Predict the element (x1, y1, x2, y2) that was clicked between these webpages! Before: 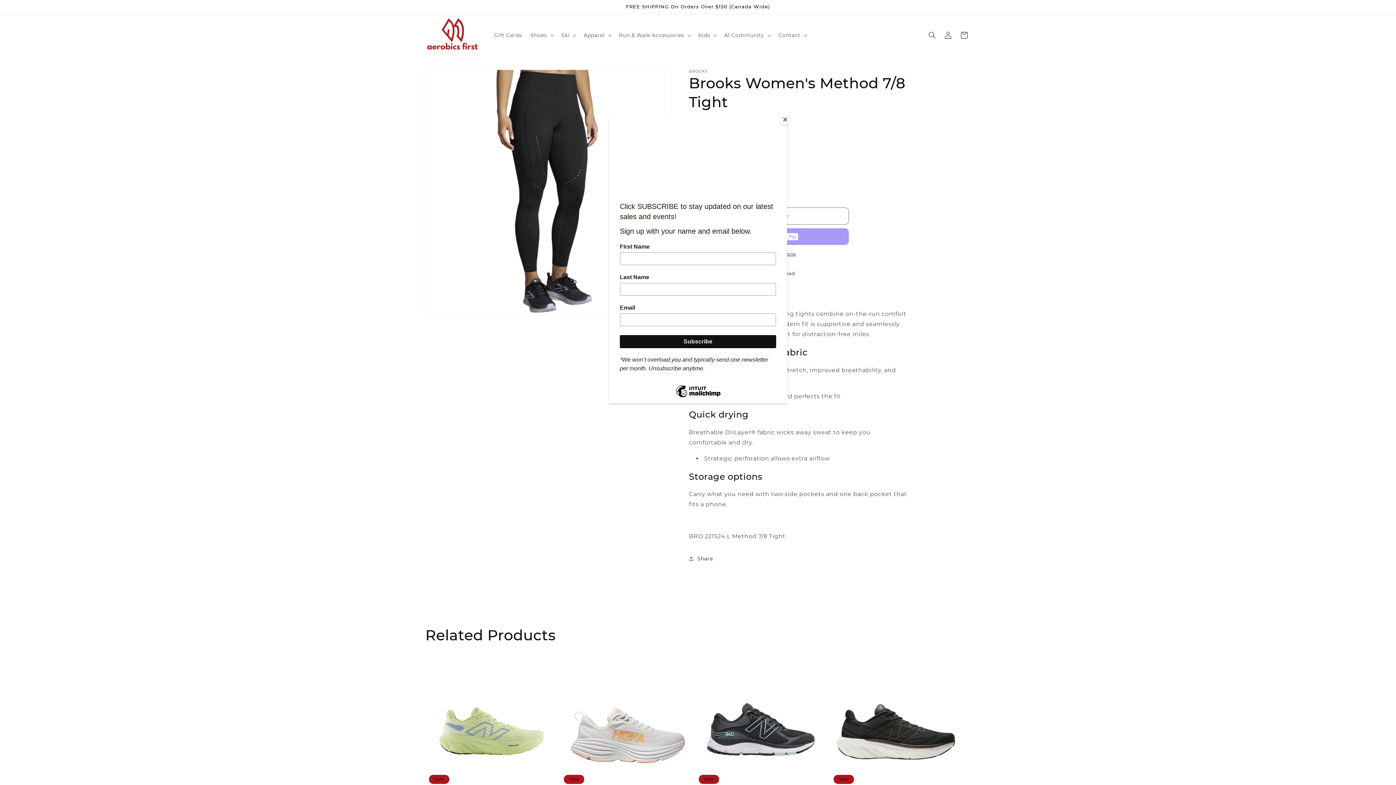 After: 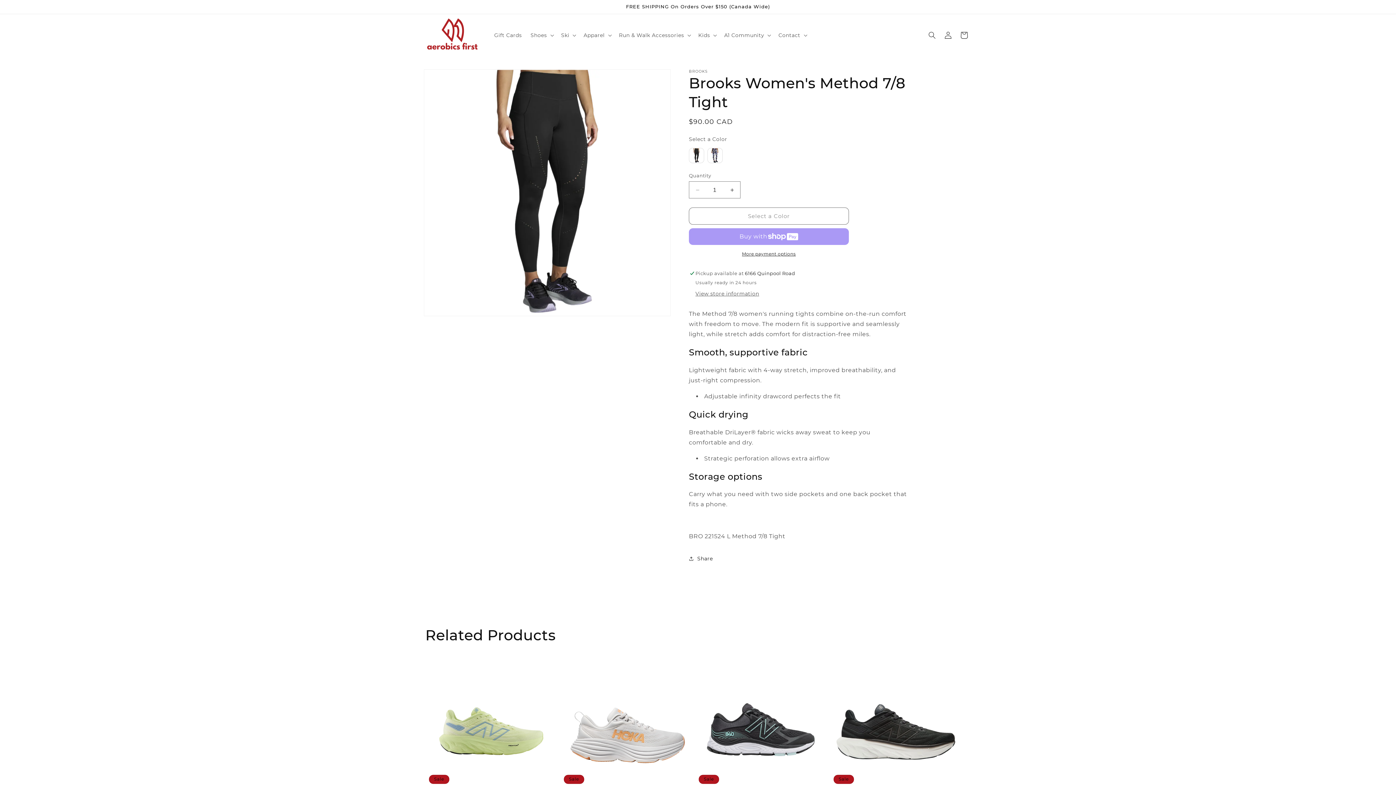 Action: label: Close bbox: (780, 114, 790, 125)